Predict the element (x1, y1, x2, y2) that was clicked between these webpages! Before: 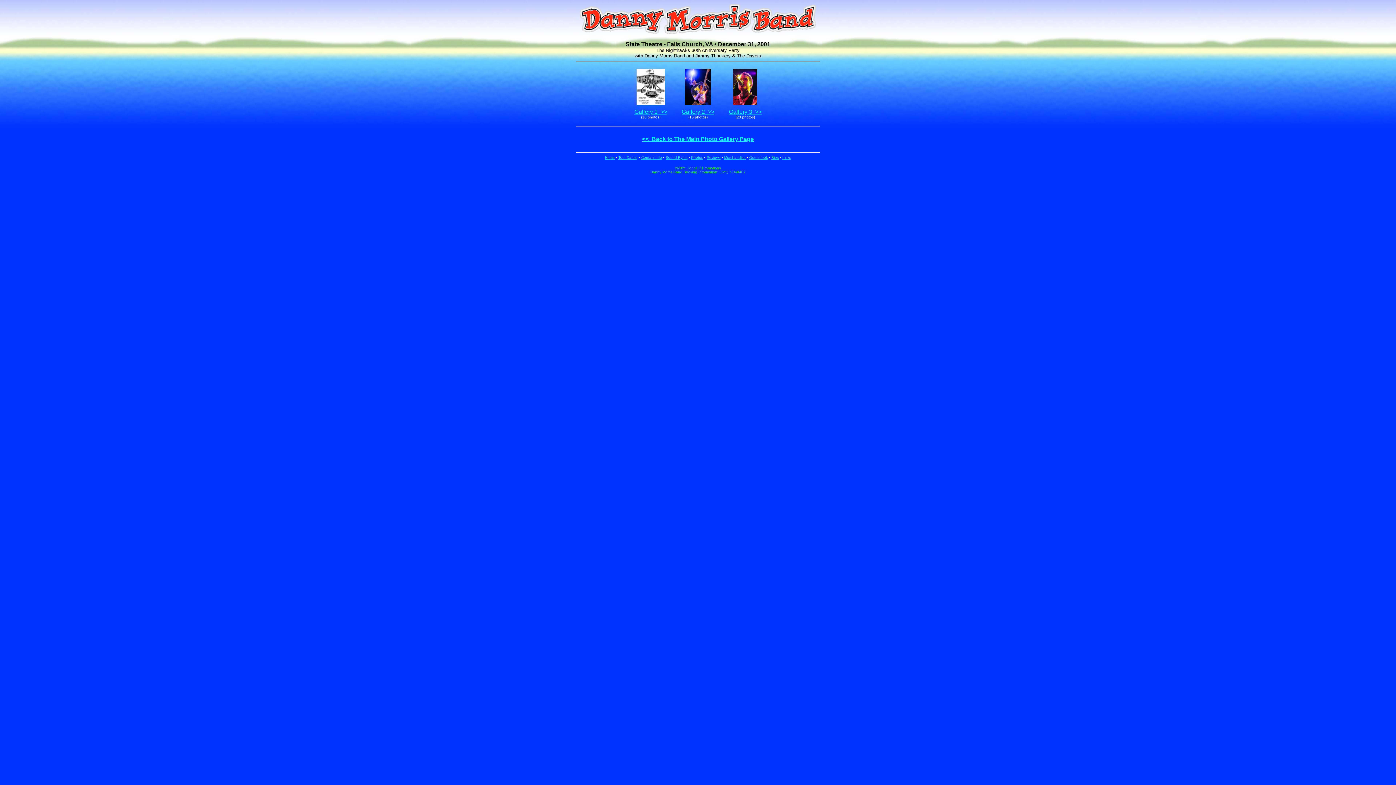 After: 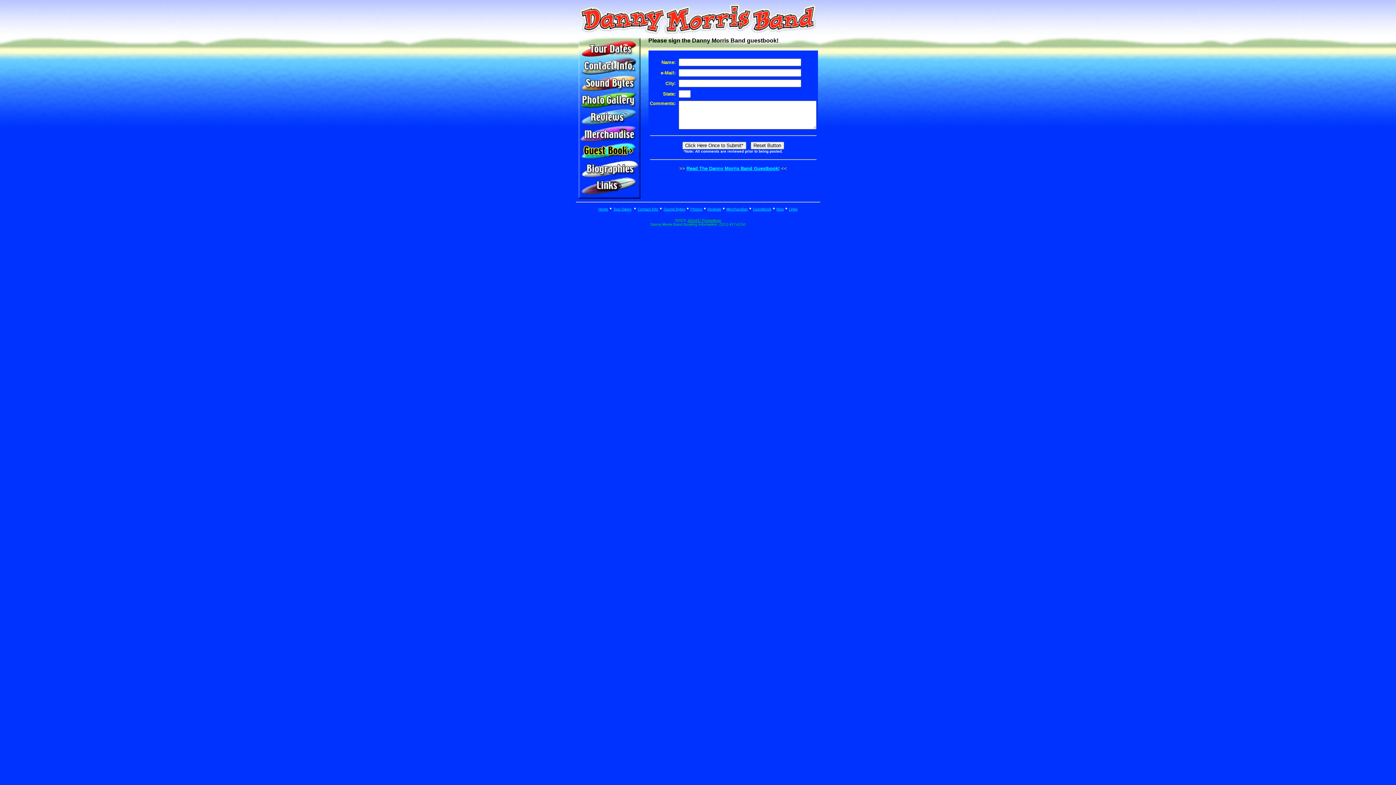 Action: bbox: (749, 155, 768, 159) label: Guestbook